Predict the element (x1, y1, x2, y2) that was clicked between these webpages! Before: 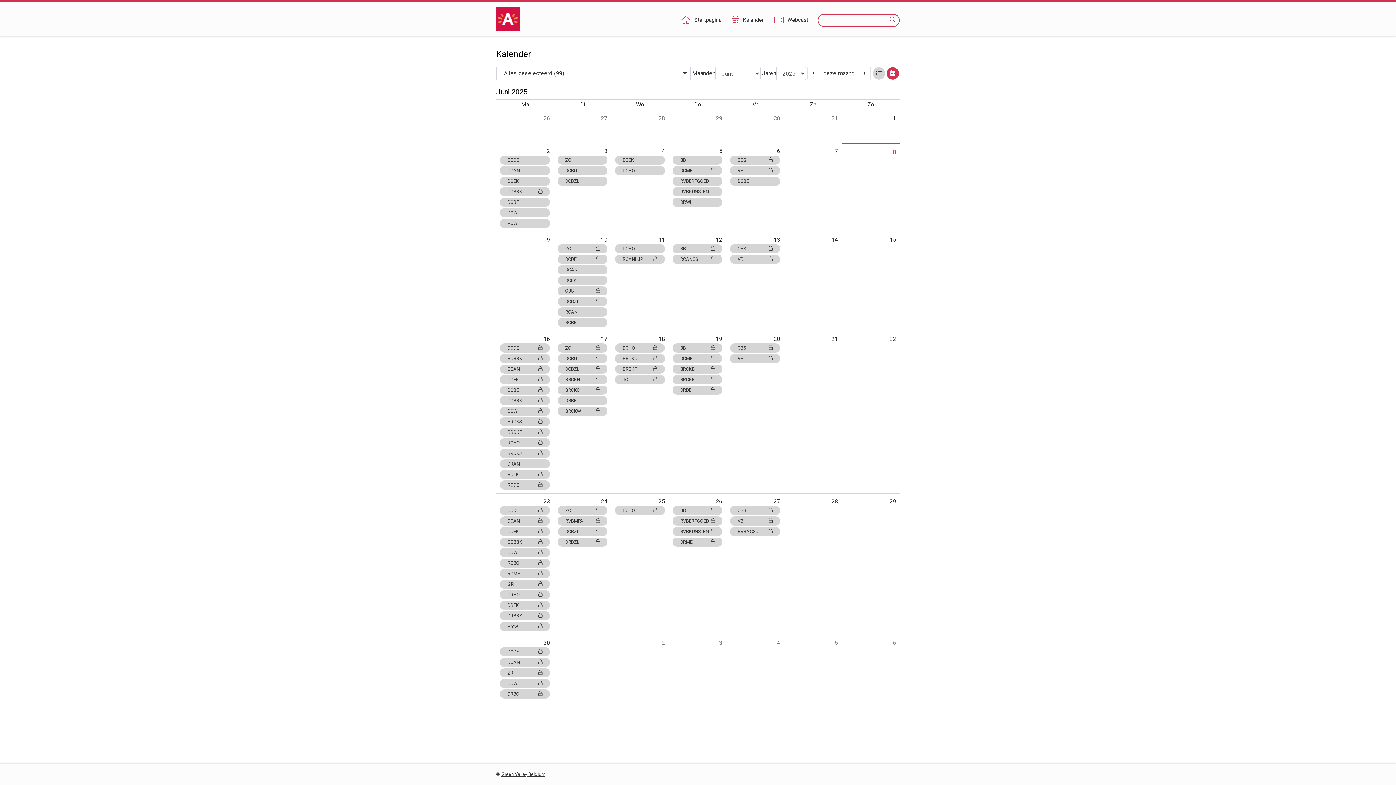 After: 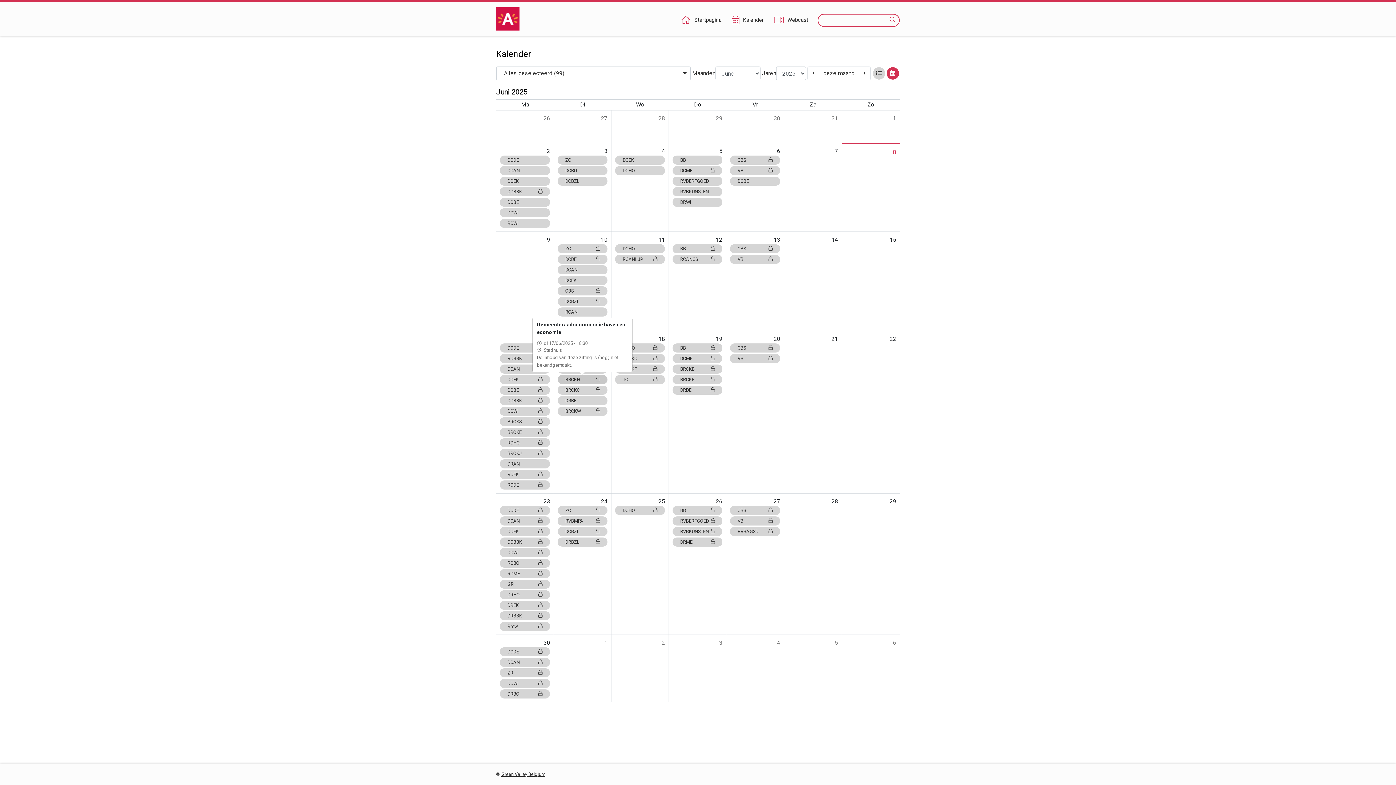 Action: label: BRCKH bbox: (557, 375, 607, 384)